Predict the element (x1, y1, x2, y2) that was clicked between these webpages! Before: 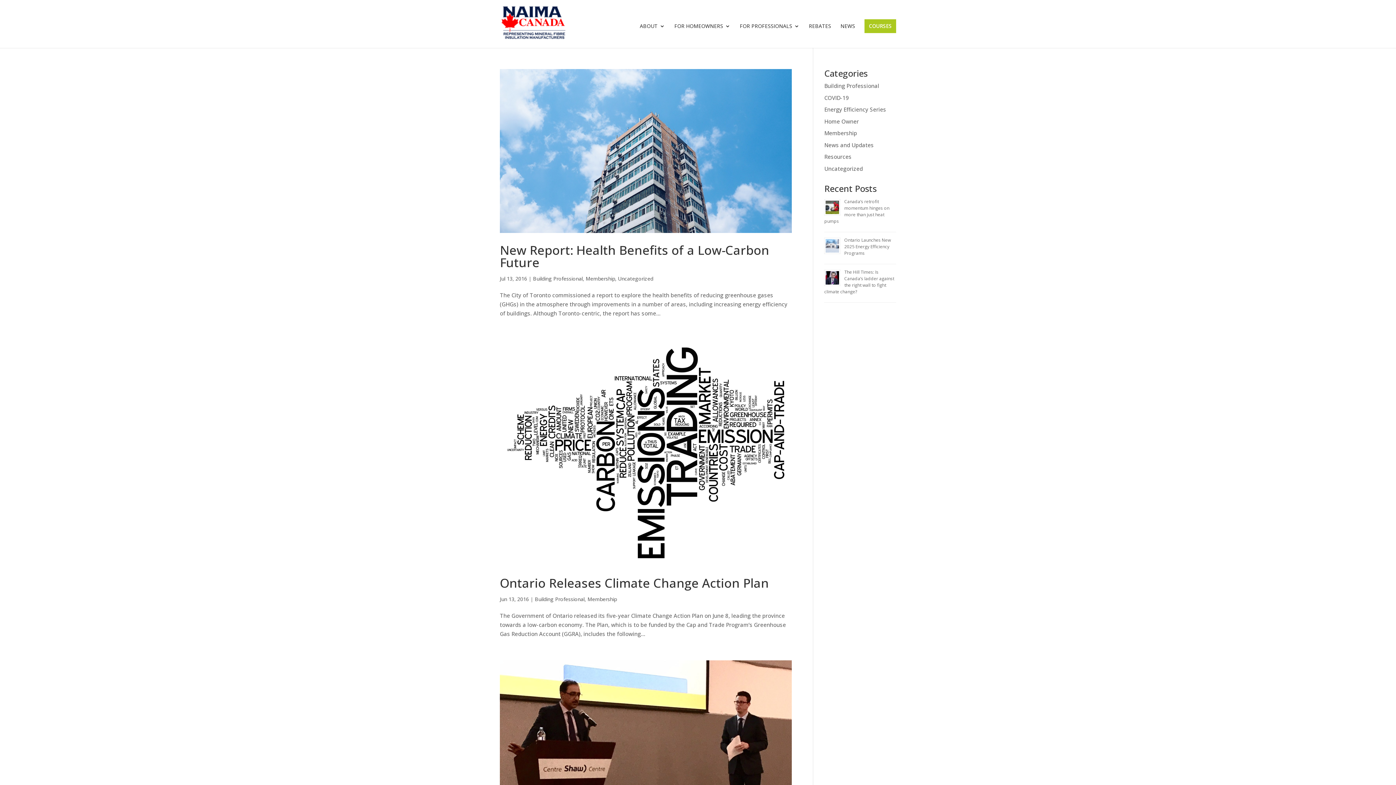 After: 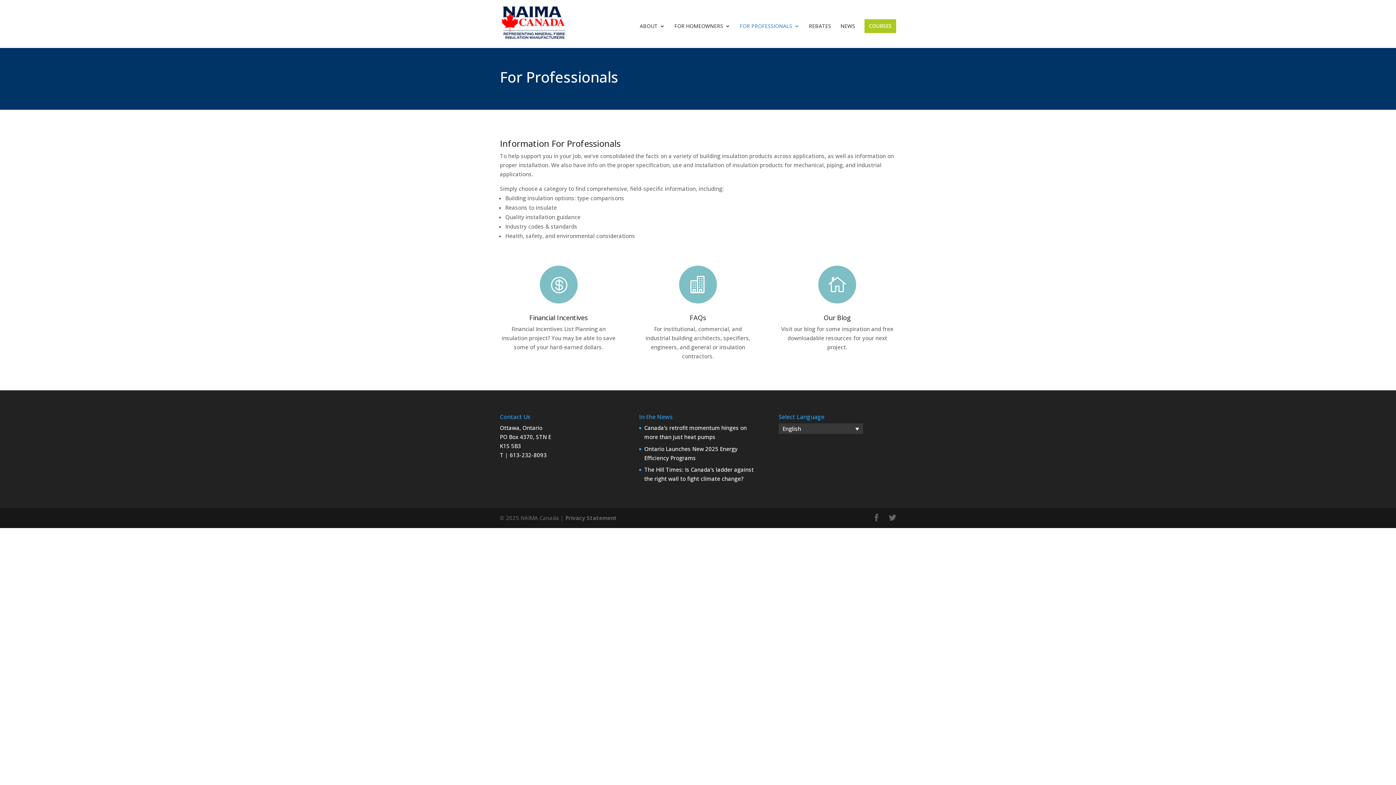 Action: label: FOR PROFESSIONALS bbox: (740, 23, 799, 48)